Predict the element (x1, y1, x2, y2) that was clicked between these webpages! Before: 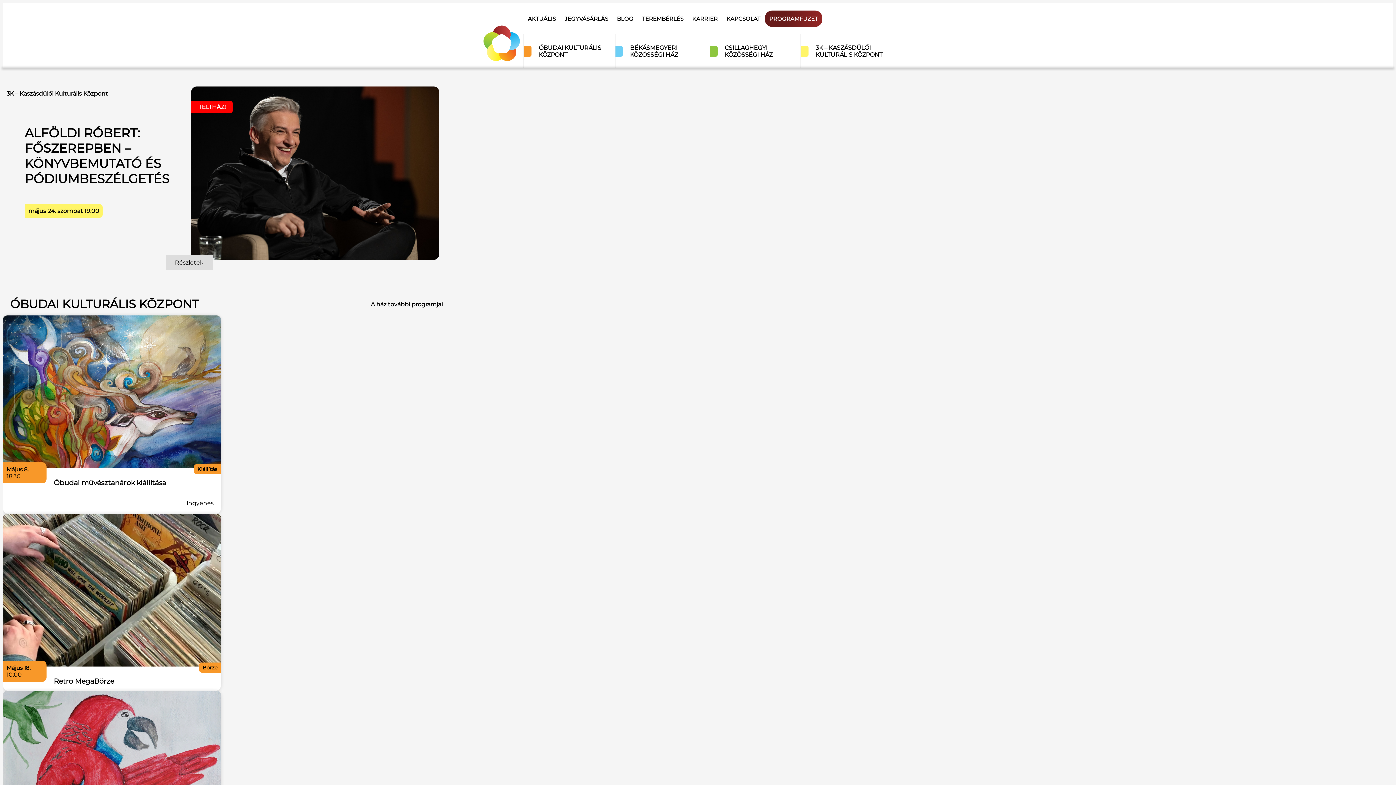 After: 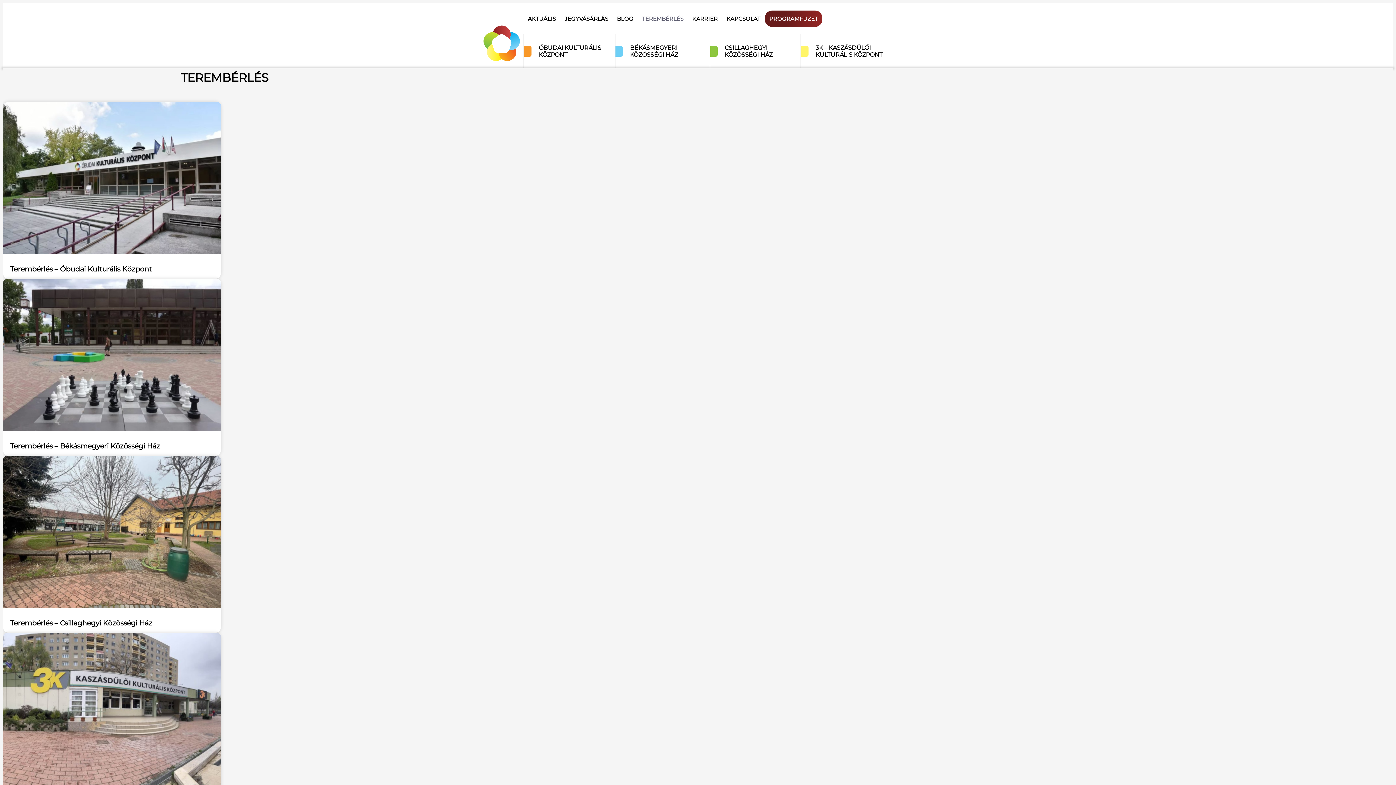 Action: label: TEREMBÉRLÉS bbox: (637, 10, 688, 26)